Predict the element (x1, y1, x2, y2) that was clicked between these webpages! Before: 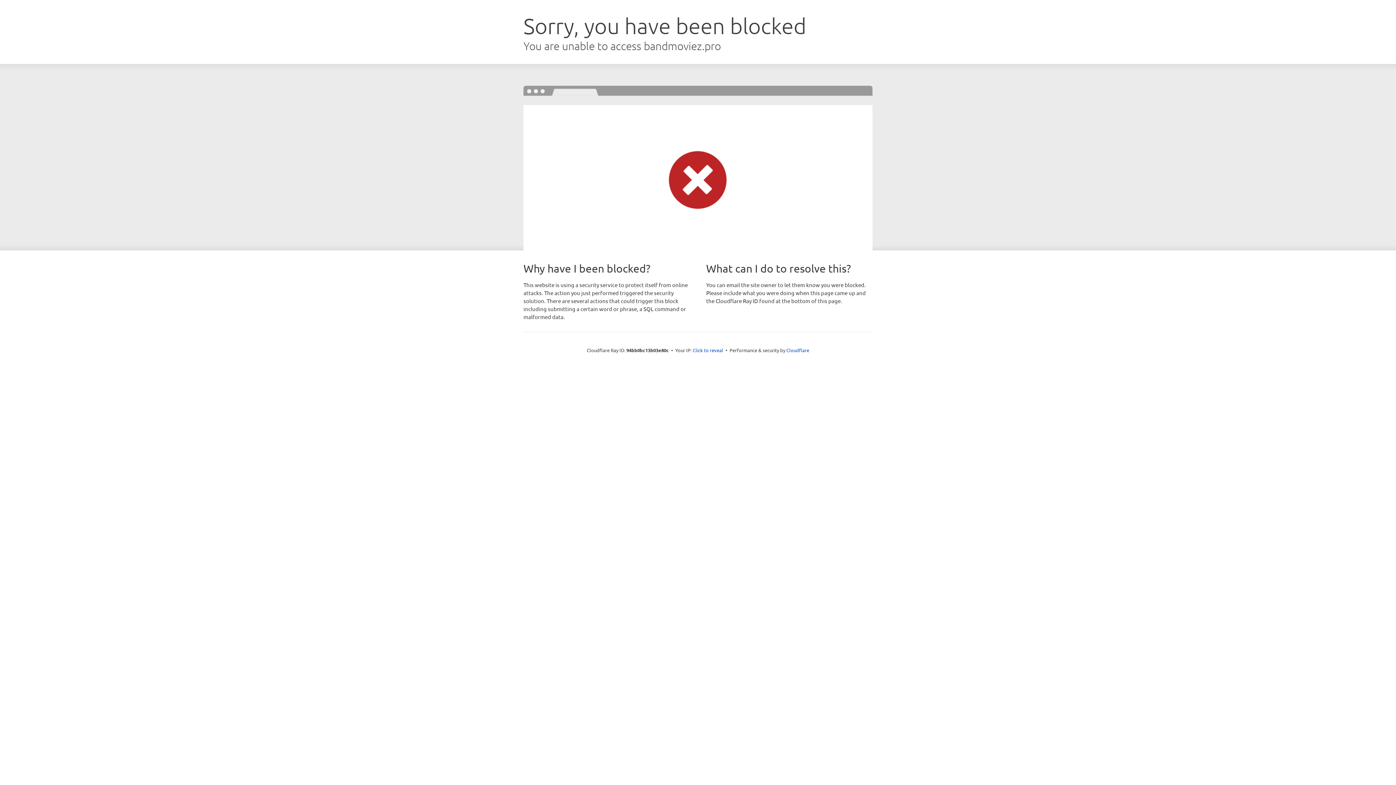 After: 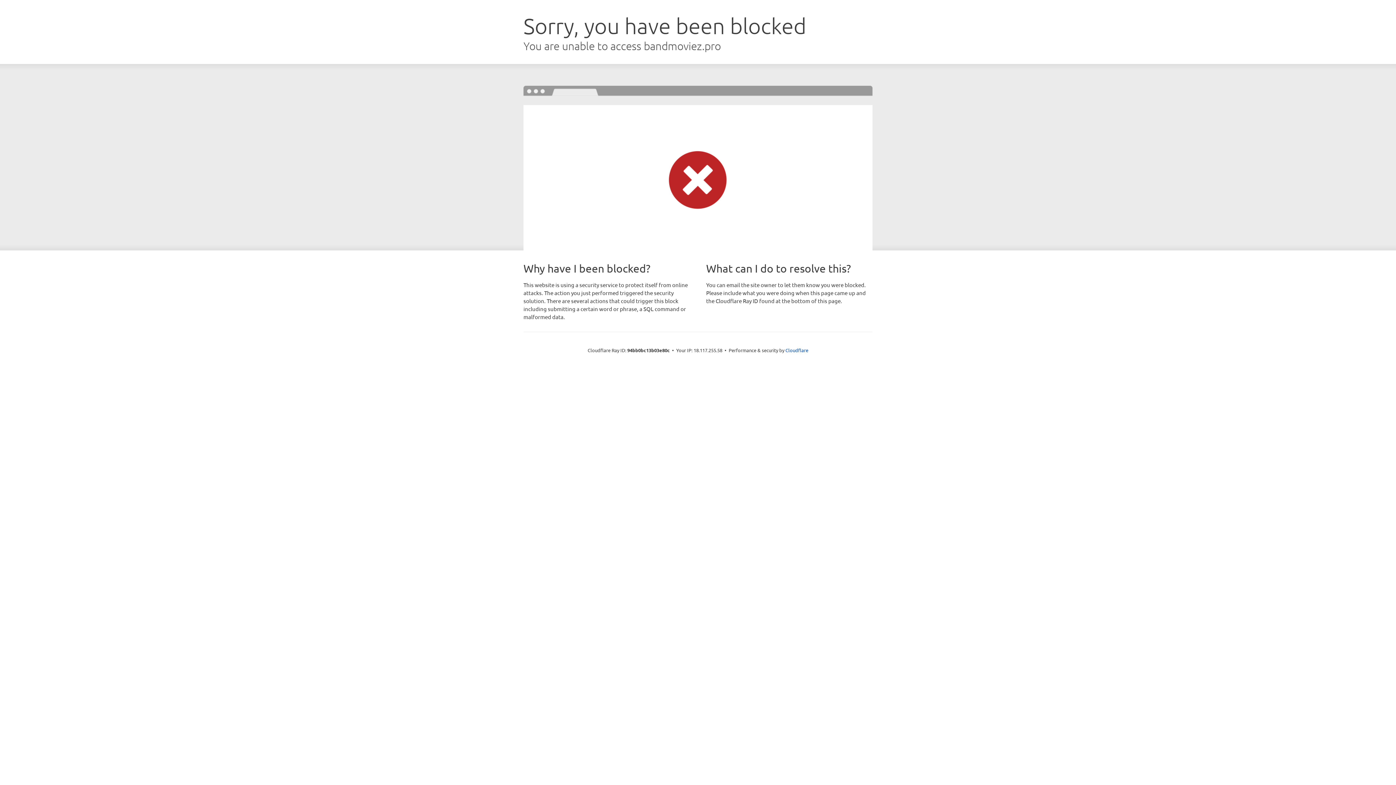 Action: bbox: (692, 346, 723, 353) label: Click to reveal